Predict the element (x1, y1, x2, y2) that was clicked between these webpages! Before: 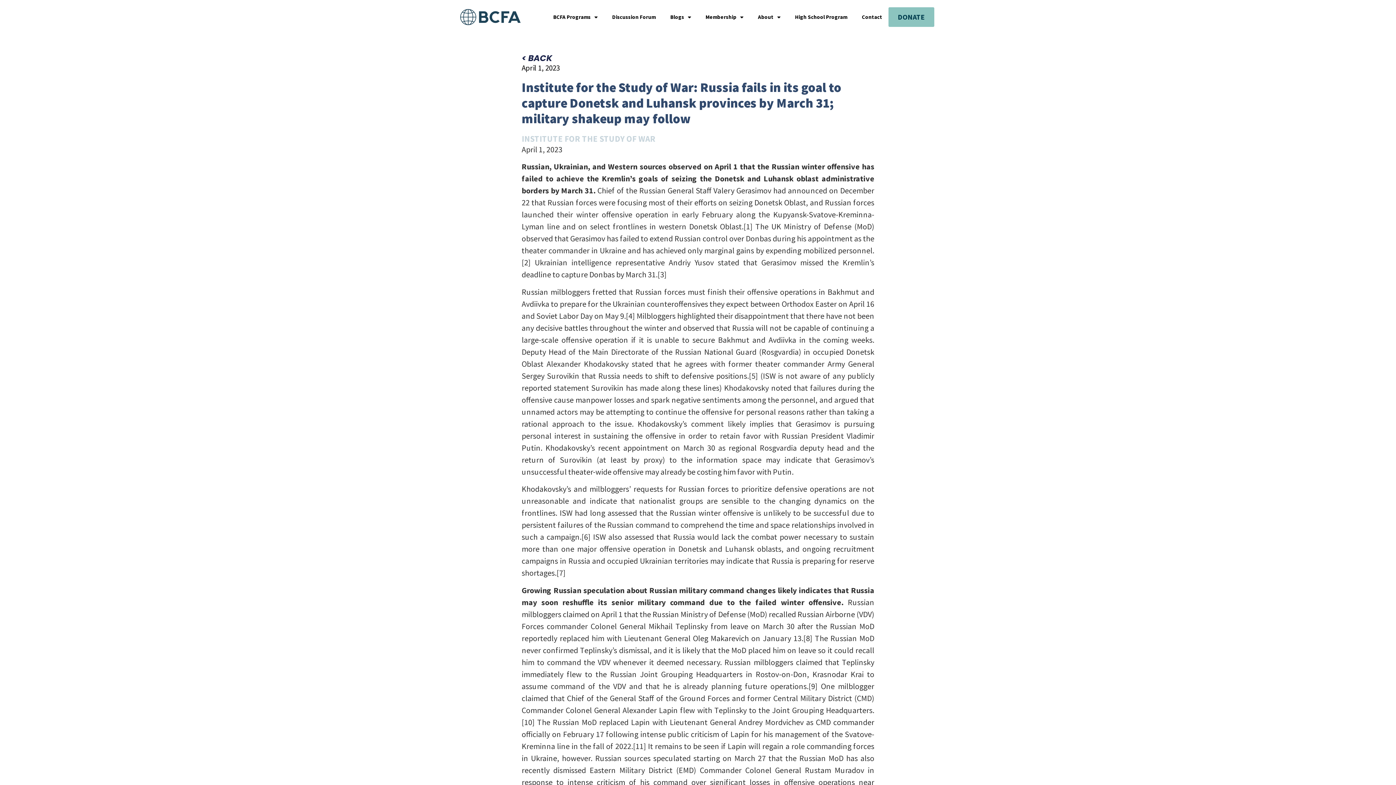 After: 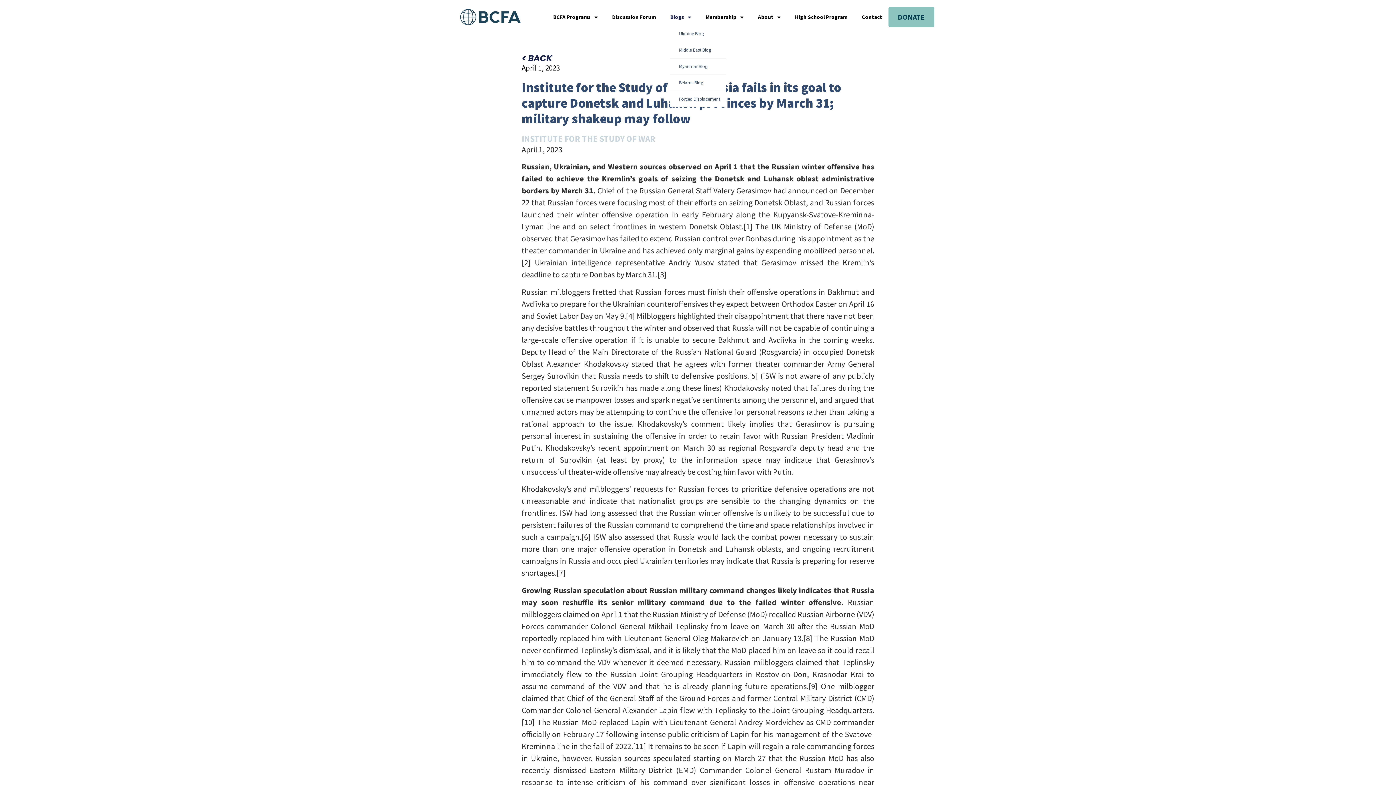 Action: label: Blogs bbox: (670, 13, 691, 20)